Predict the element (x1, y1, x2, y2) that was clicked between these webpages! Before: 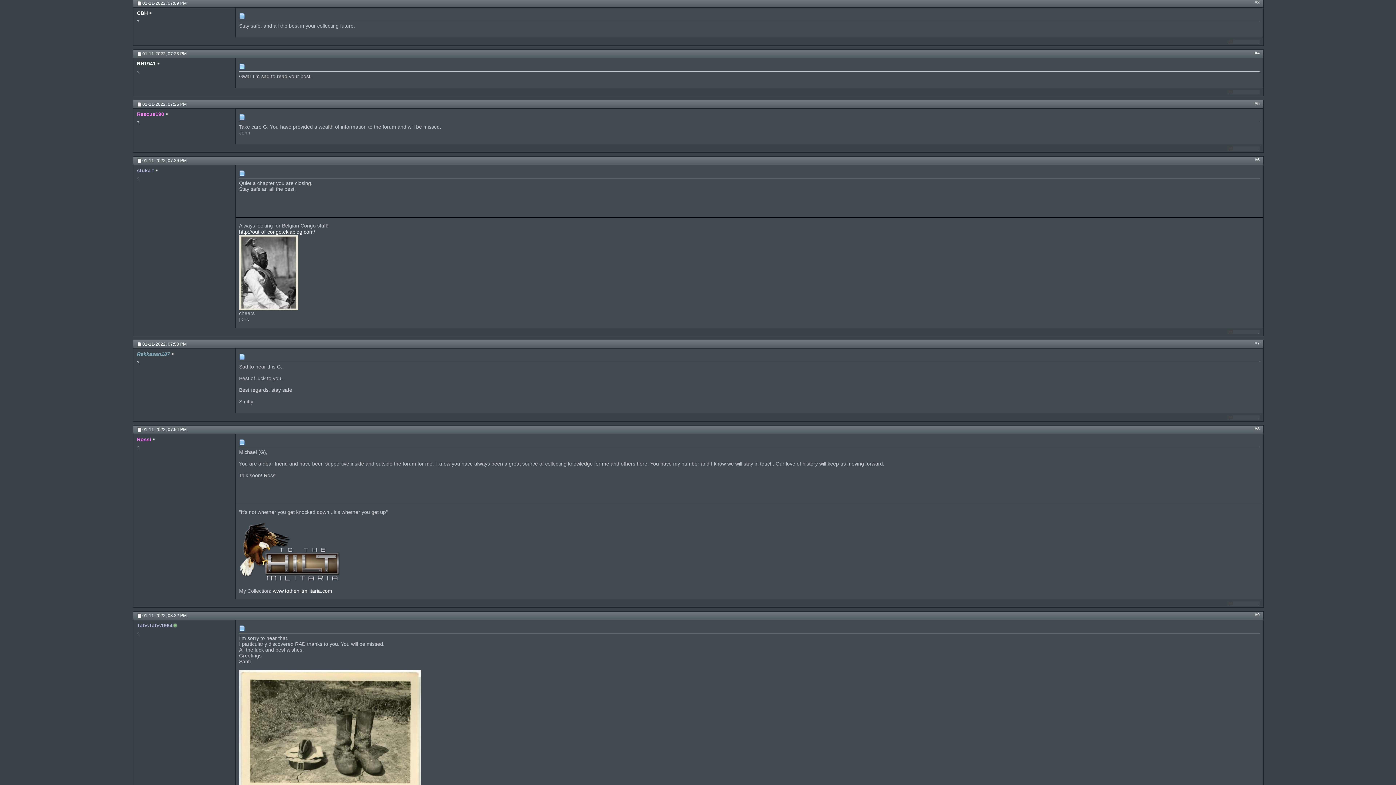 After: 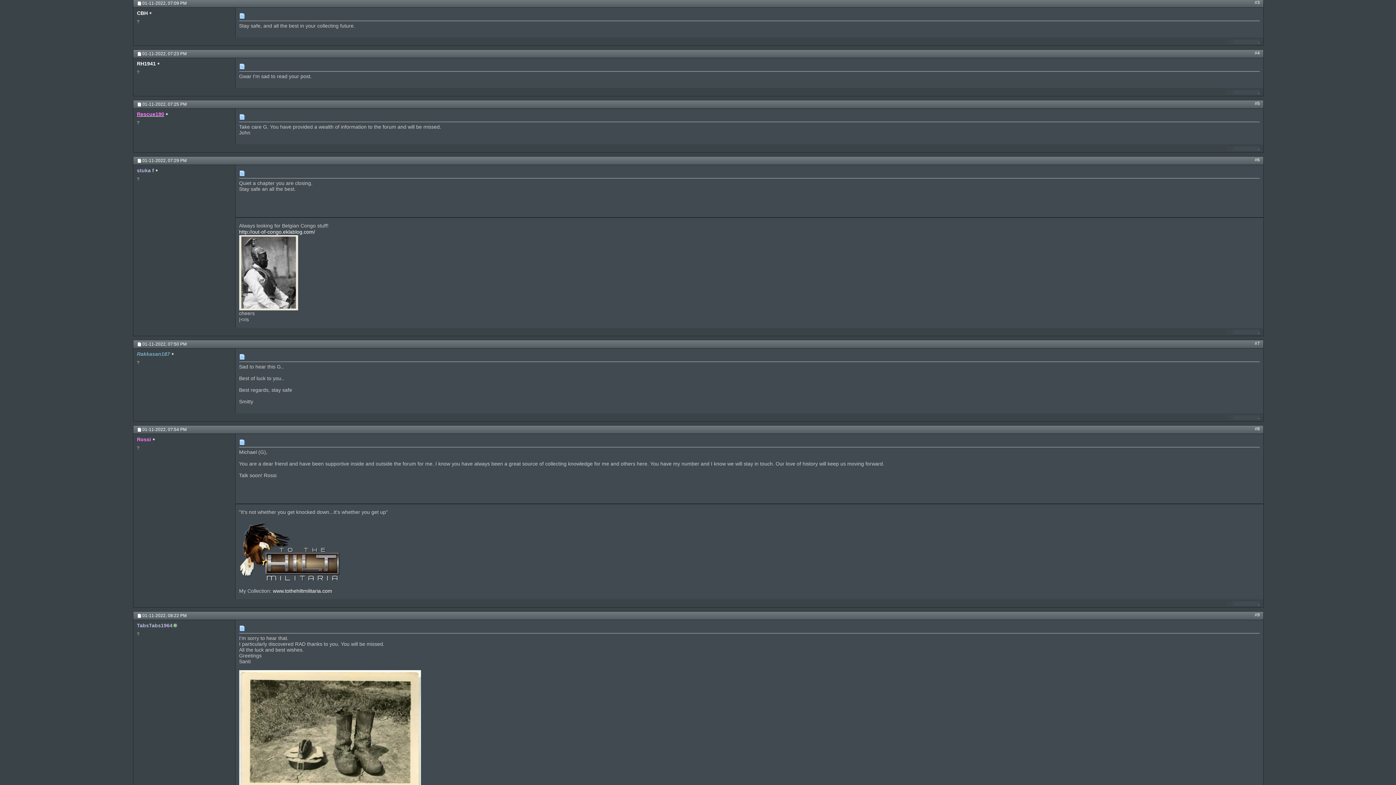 Action: label: Rescue190 bbox: (136, 111, 164, 117)